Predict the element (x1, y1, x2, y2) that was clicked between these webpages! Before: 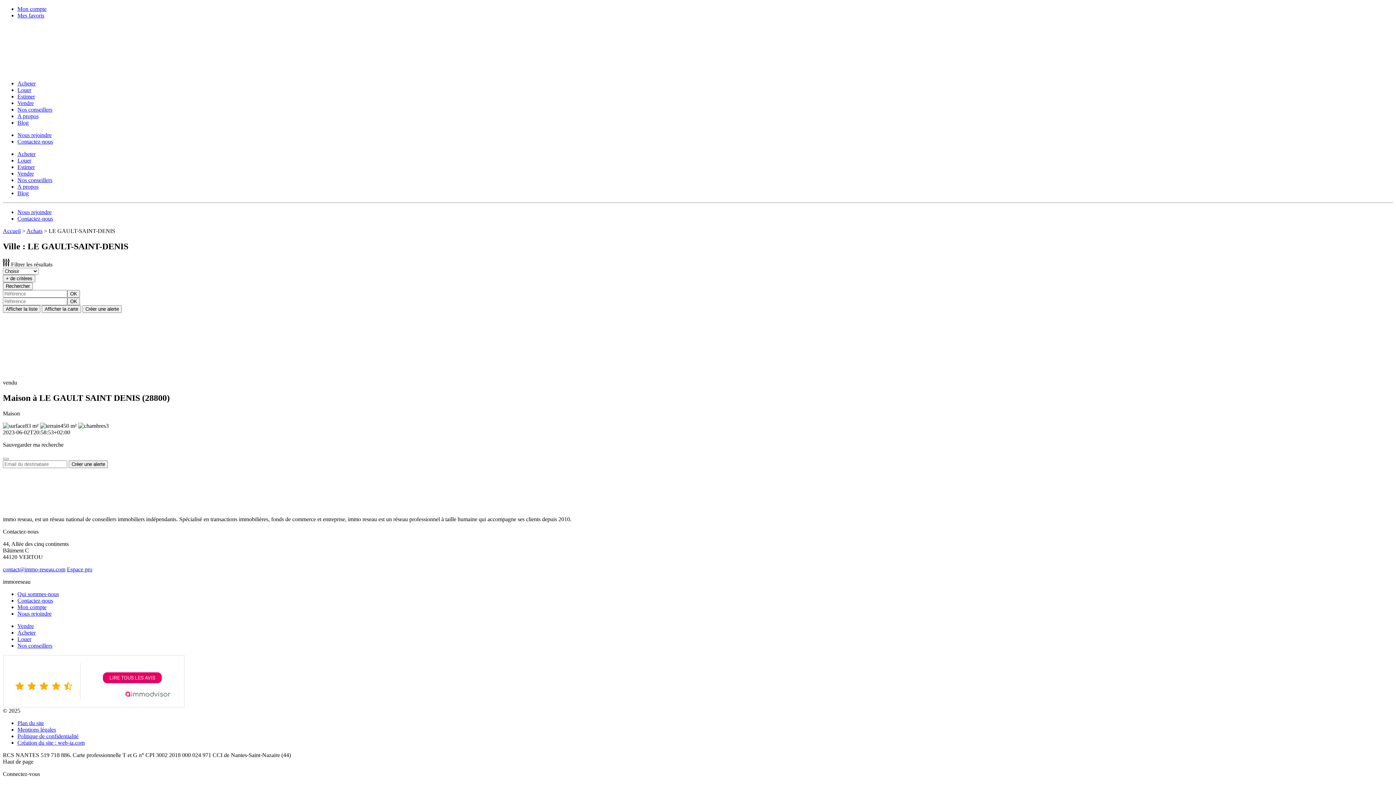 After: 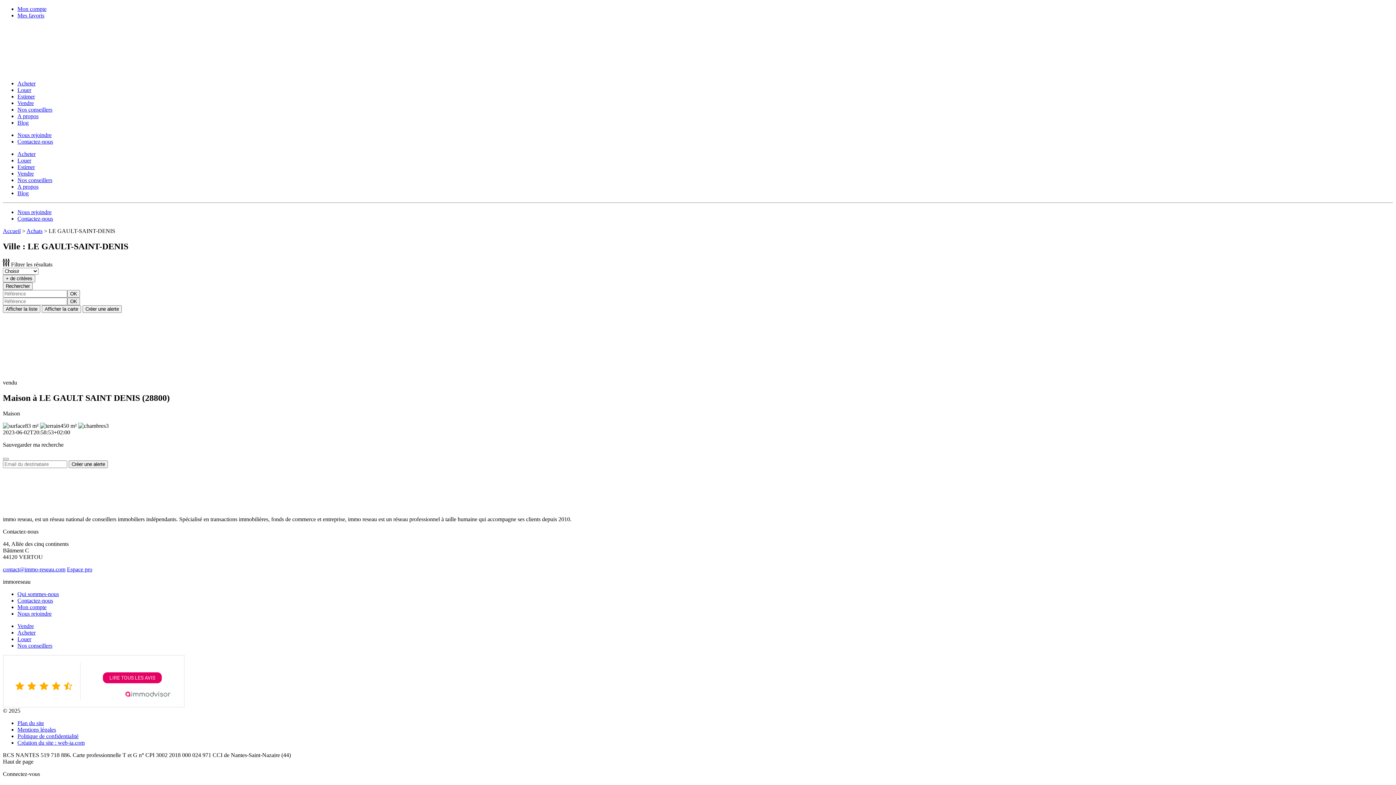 Action: label: Nous rejoindre bbox: (17, 132, 51, 138)